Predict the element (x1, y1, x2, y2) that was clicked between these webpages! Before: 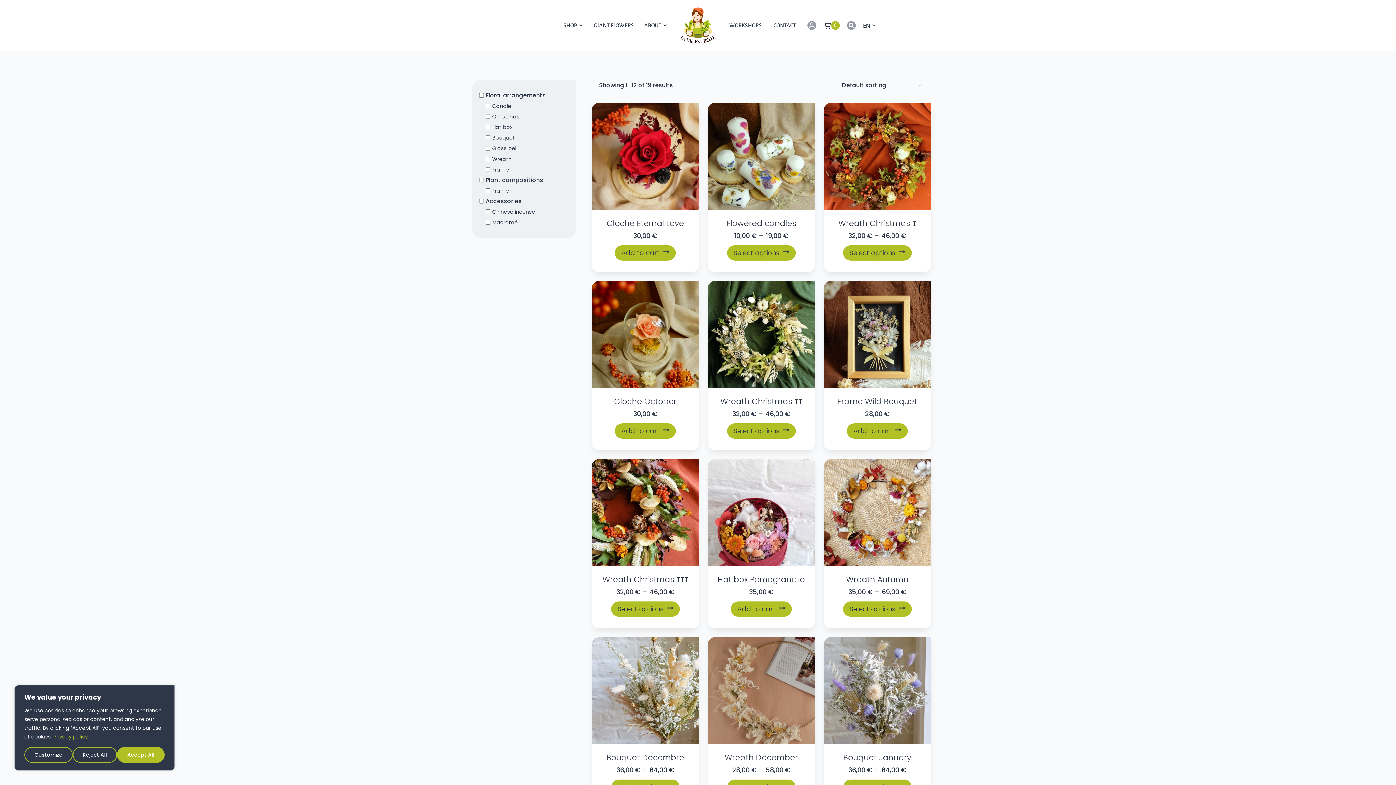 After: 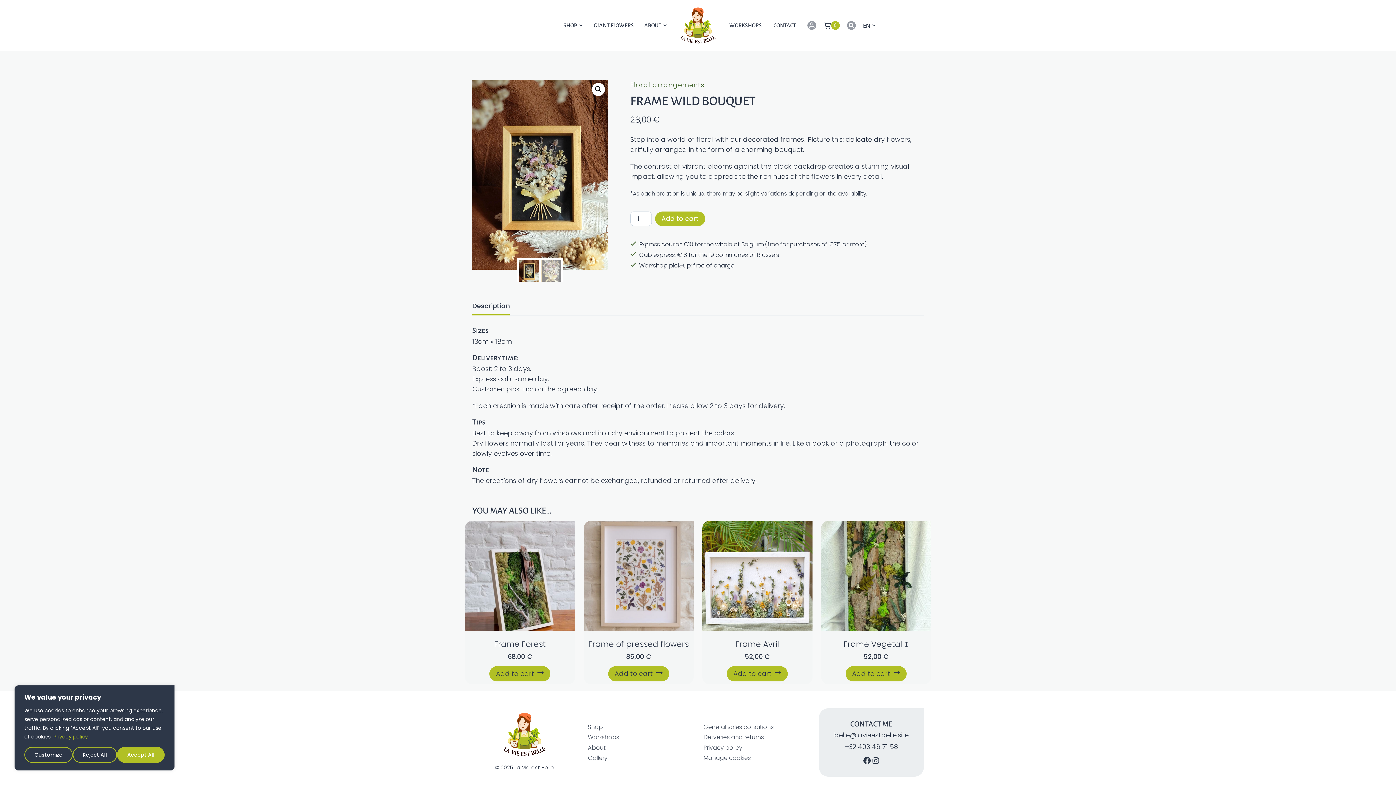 Action: bbox: (823, 281, 931, 388)